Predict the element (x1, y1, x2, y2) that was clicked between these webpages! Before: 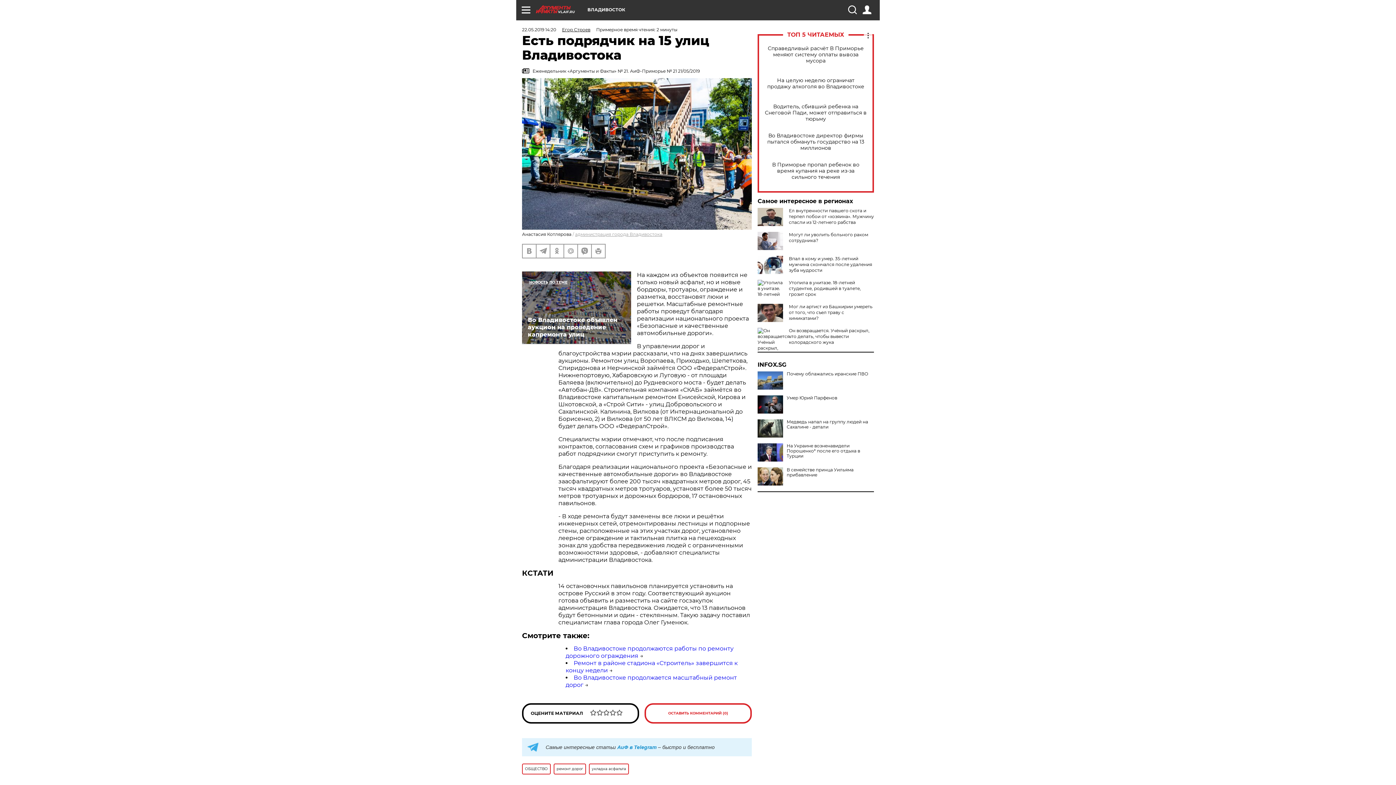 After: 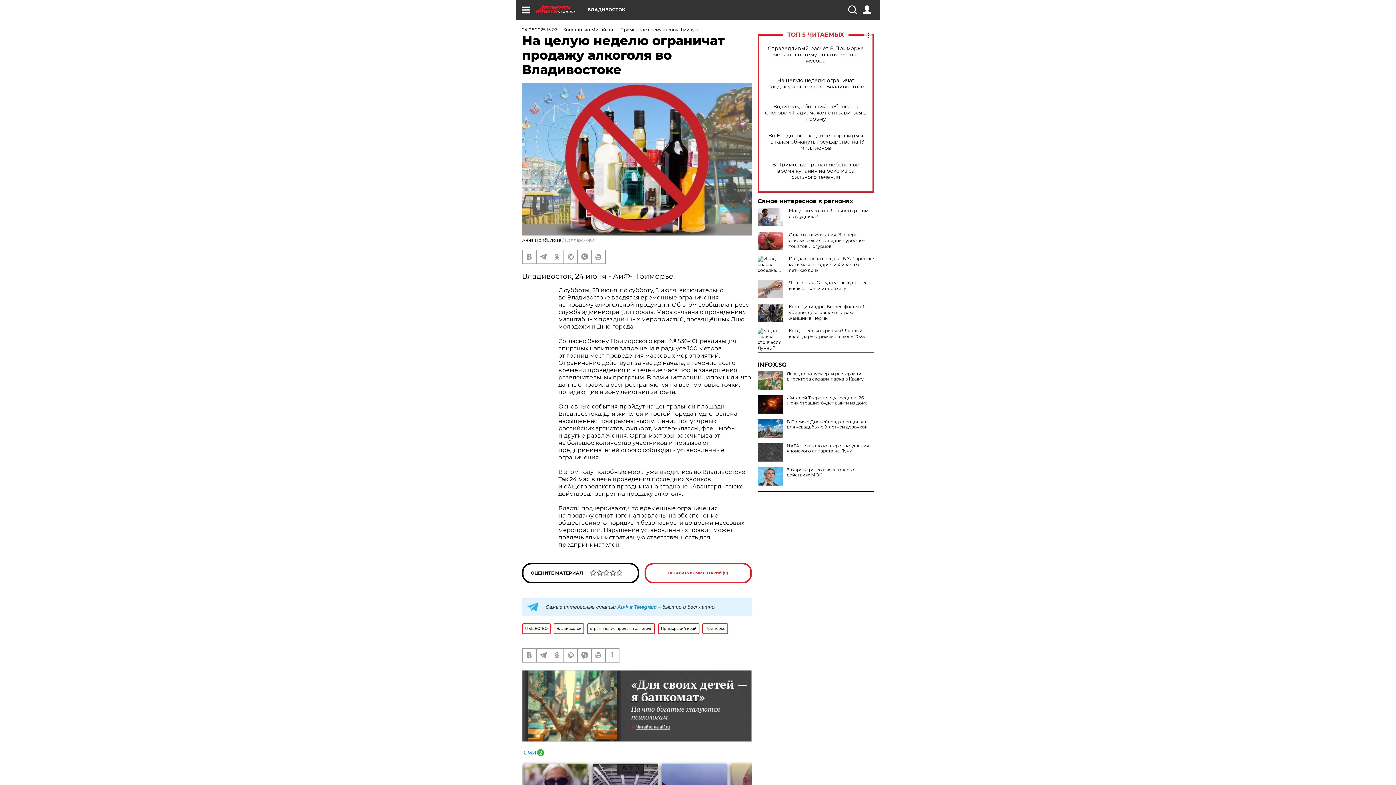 Action: bbox: (765, 77, 866, 89) label: На целую неделю ограничат продажу алкоголя во Владивостоке